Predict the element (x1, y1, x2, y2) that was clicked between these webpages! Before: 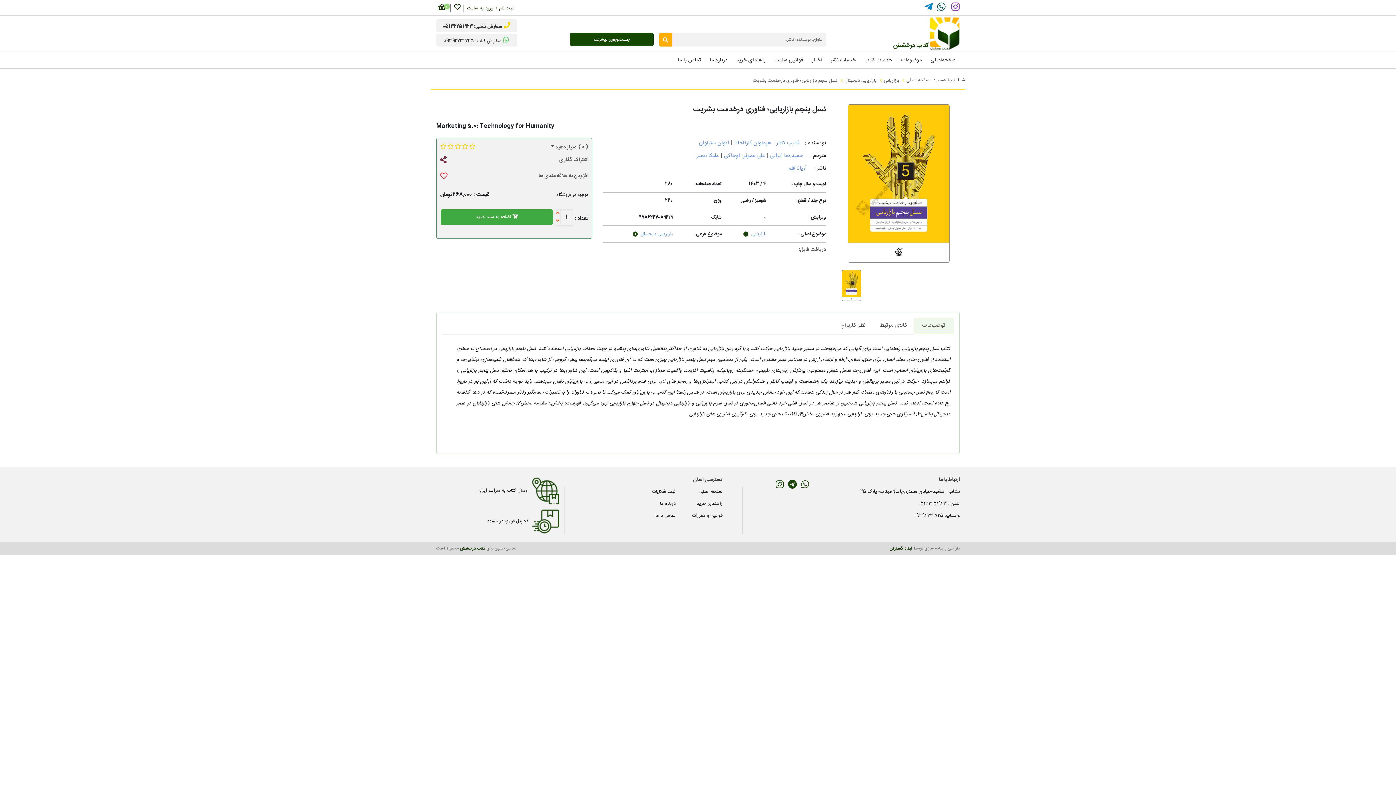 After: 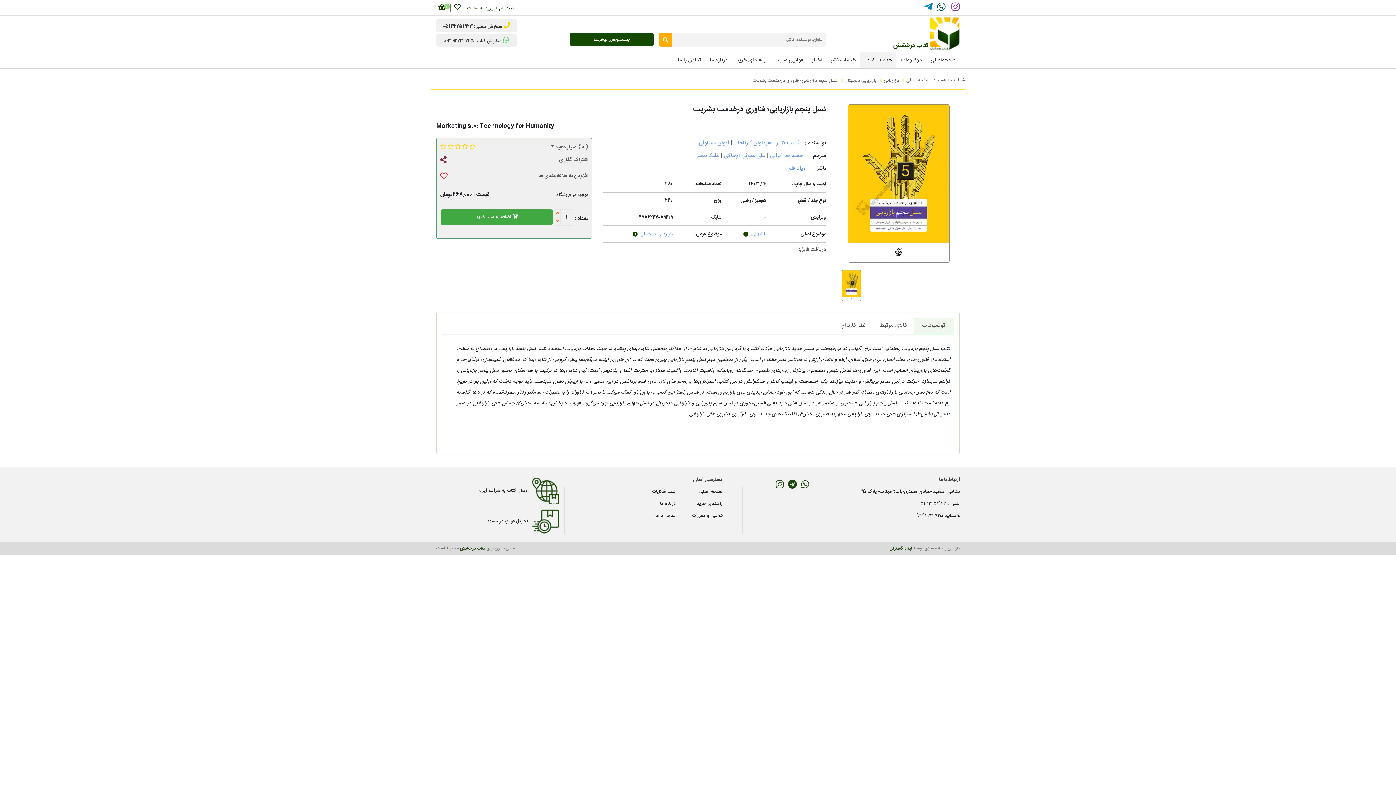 Action: bbox: (860, 52, 896, 68) label: خدمات کتاب